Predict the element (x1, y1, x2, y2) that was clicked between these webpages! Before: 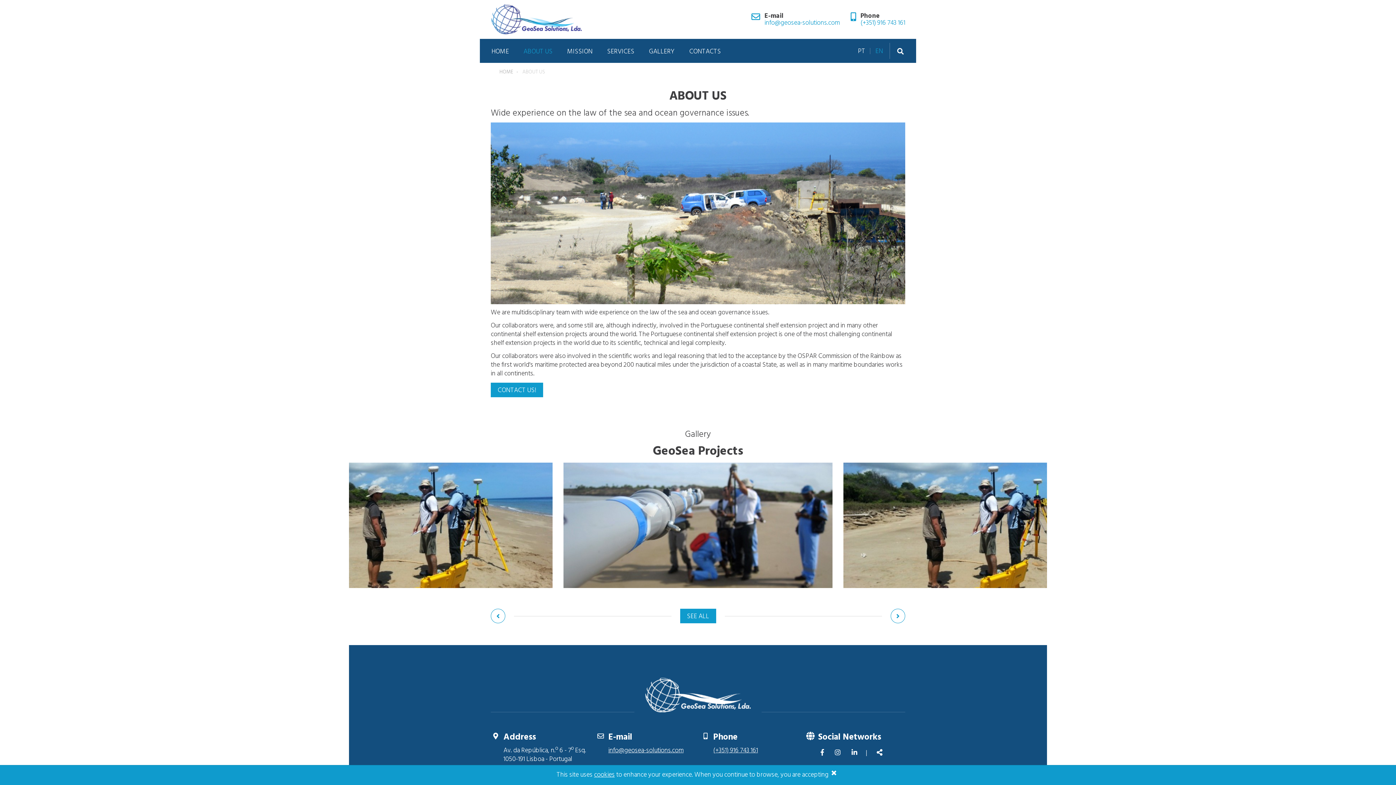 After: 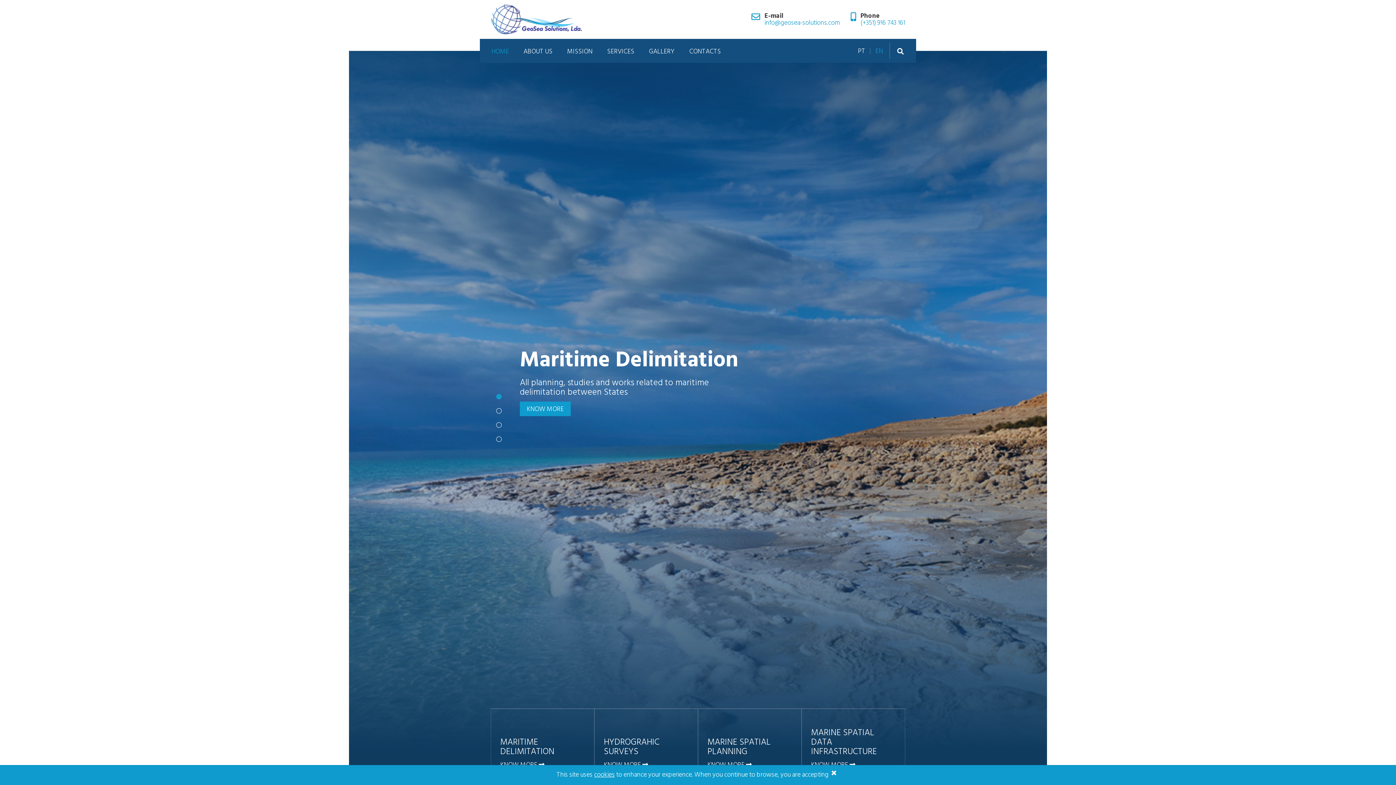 Action: label: HOME bbox: (499, 68, 513, 76)